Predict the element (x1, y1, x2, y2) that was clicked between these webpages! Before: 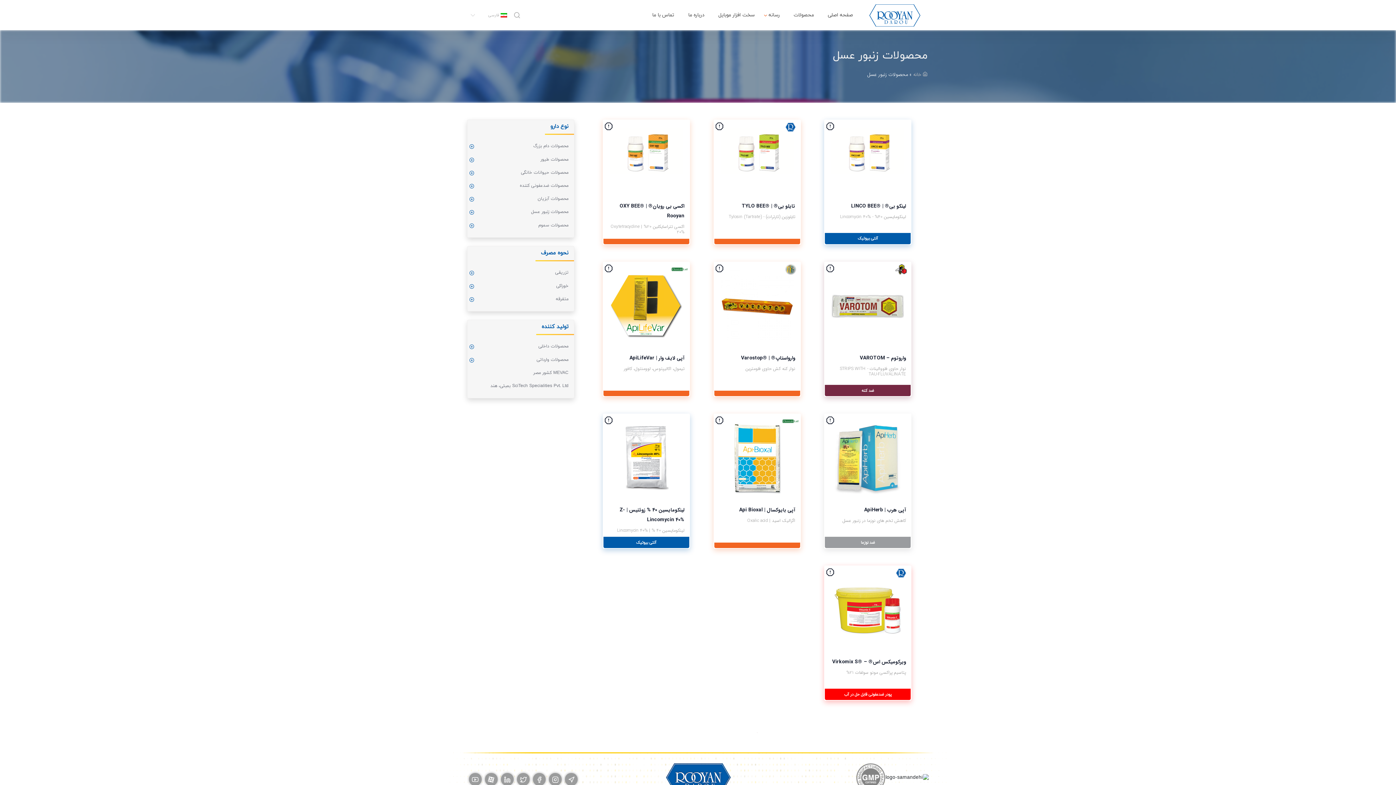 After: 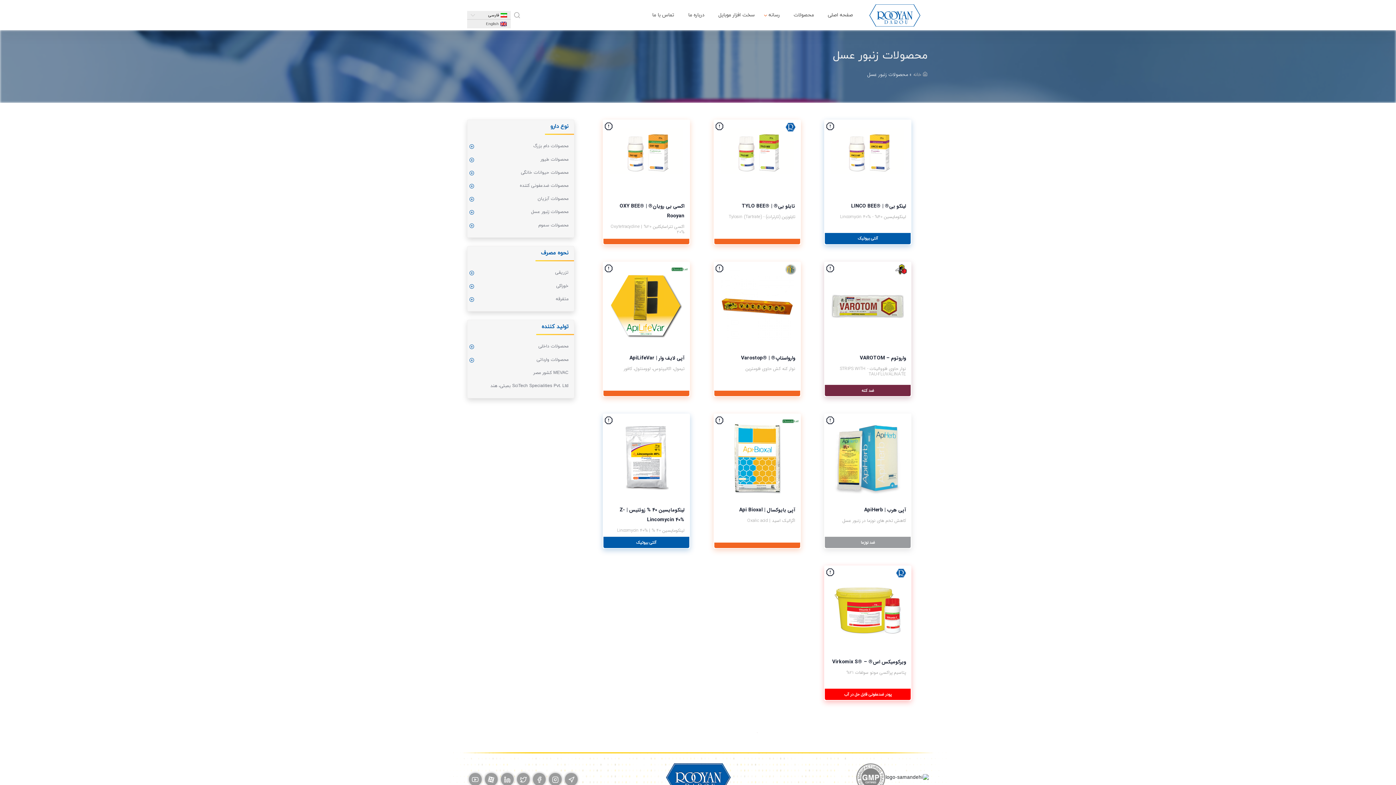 Action: bbox: (467, 10, 510, 19) label: فارسی